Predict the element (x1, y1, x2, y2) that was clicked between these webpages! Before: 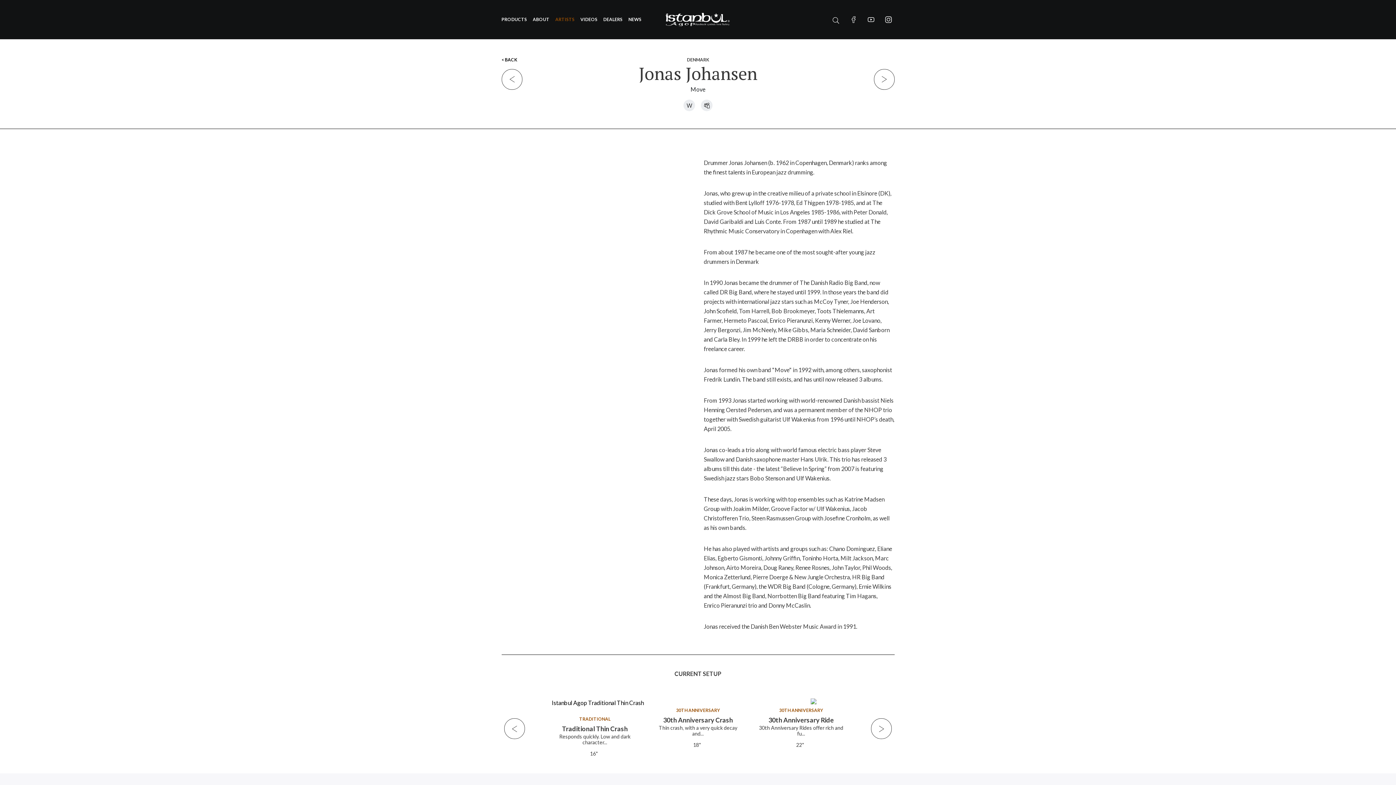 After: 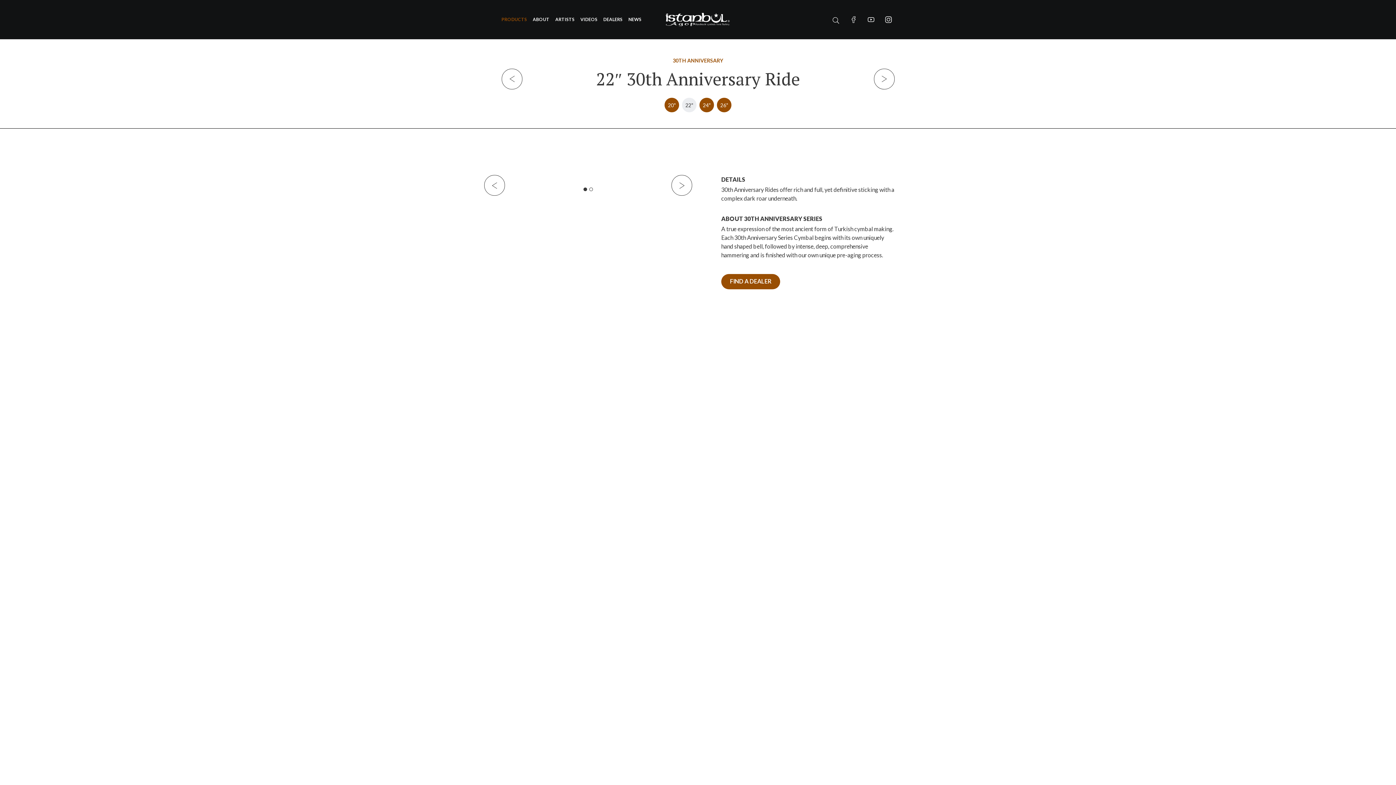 Action: bbox: (768, 715, 834, 725) label: 30th Anniversary Ride